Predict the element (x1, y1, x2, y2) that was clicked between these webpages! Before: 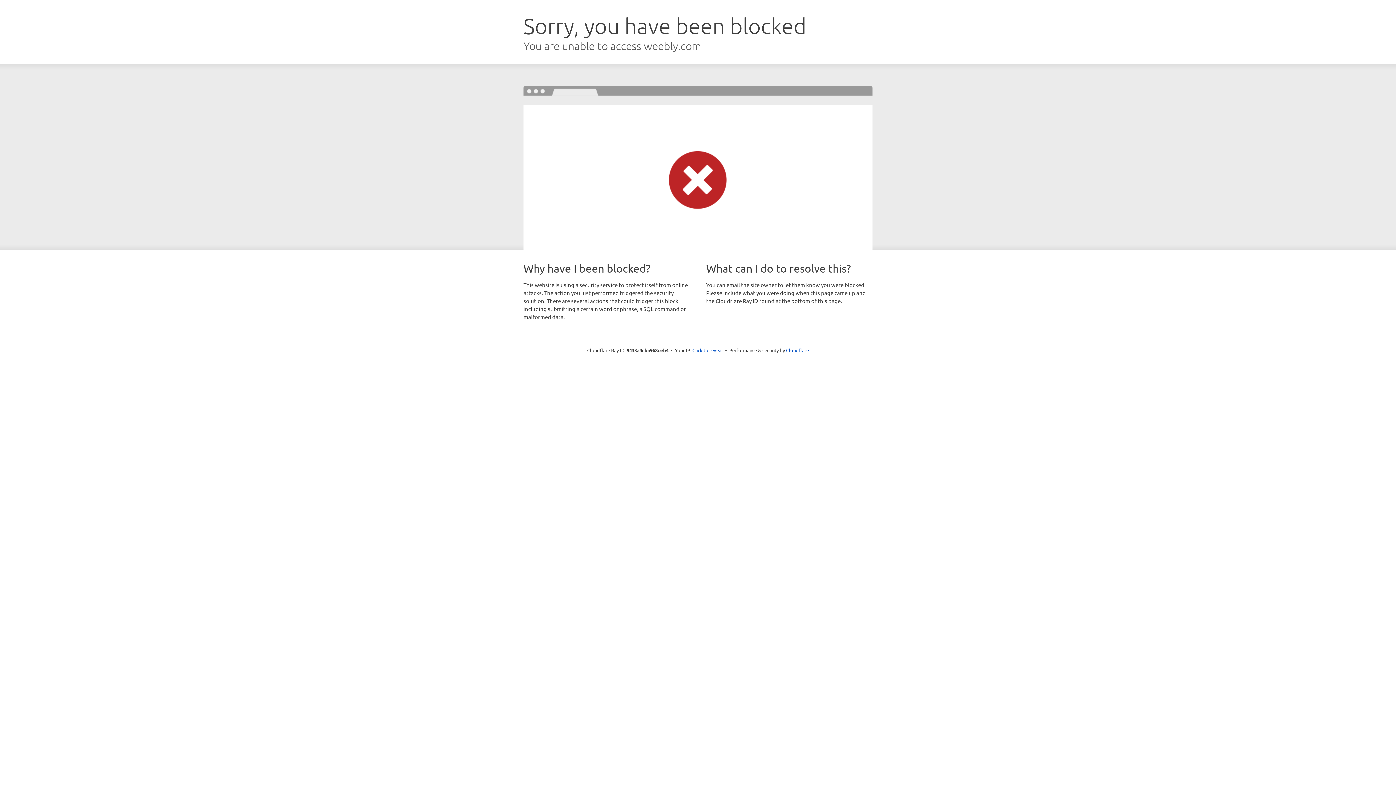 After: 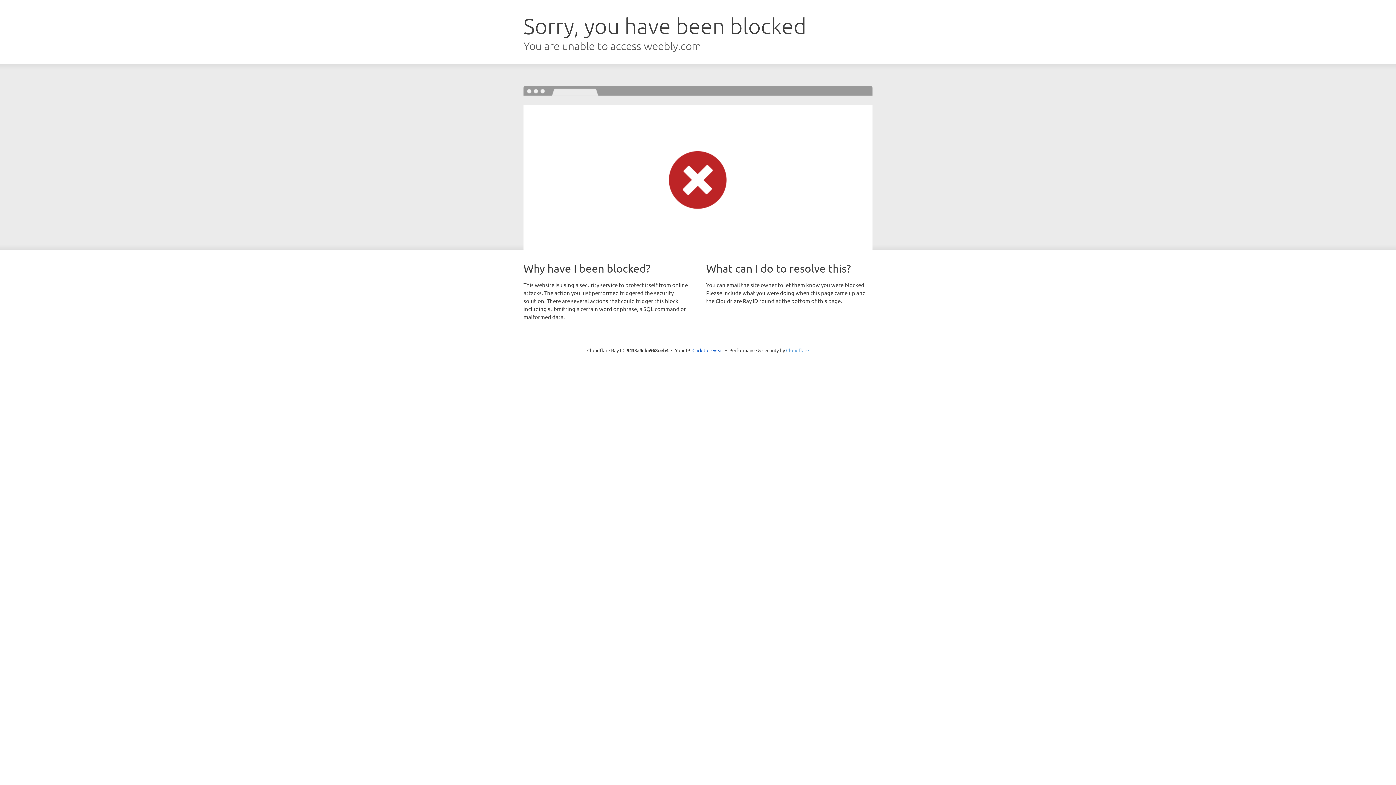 Action: bbox: (786, 347, 809, 353) label: Cloudflare